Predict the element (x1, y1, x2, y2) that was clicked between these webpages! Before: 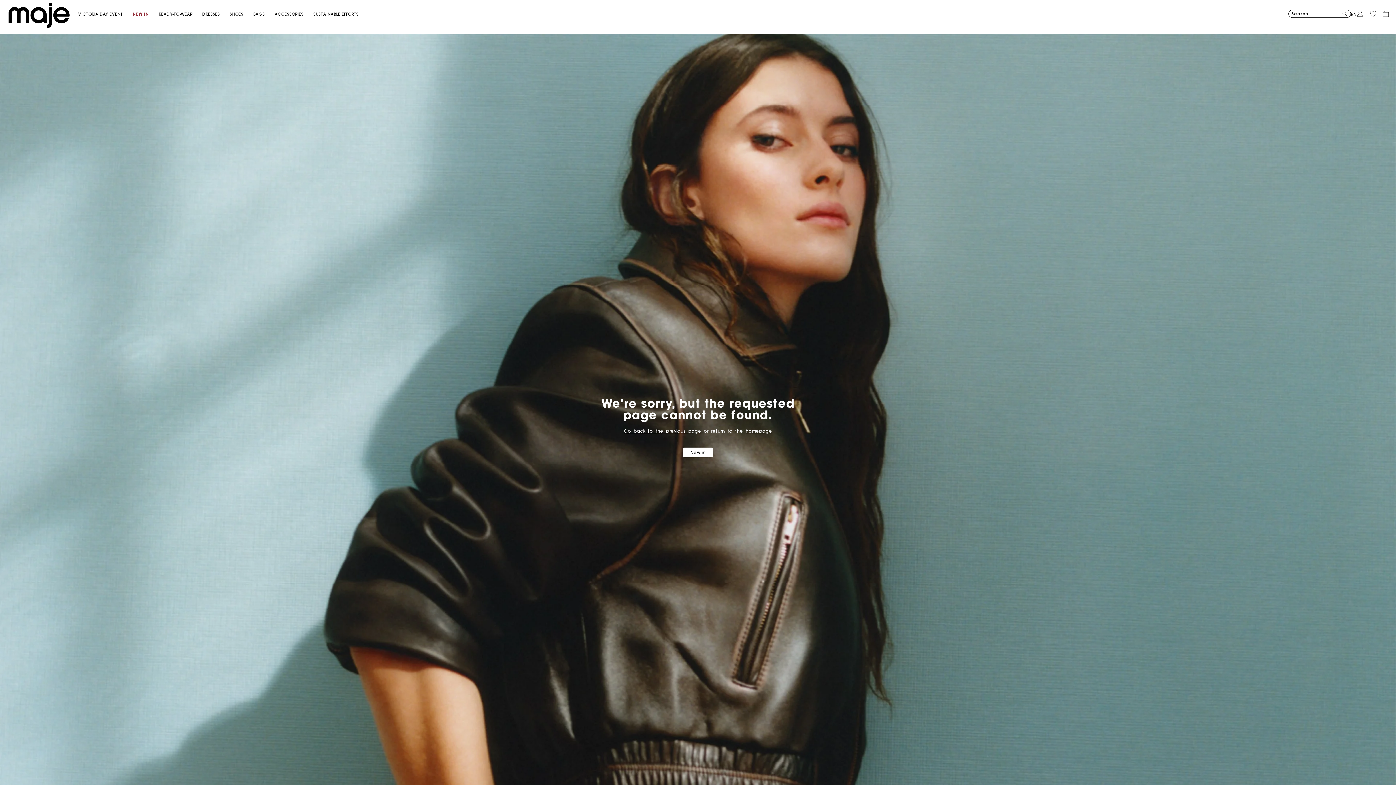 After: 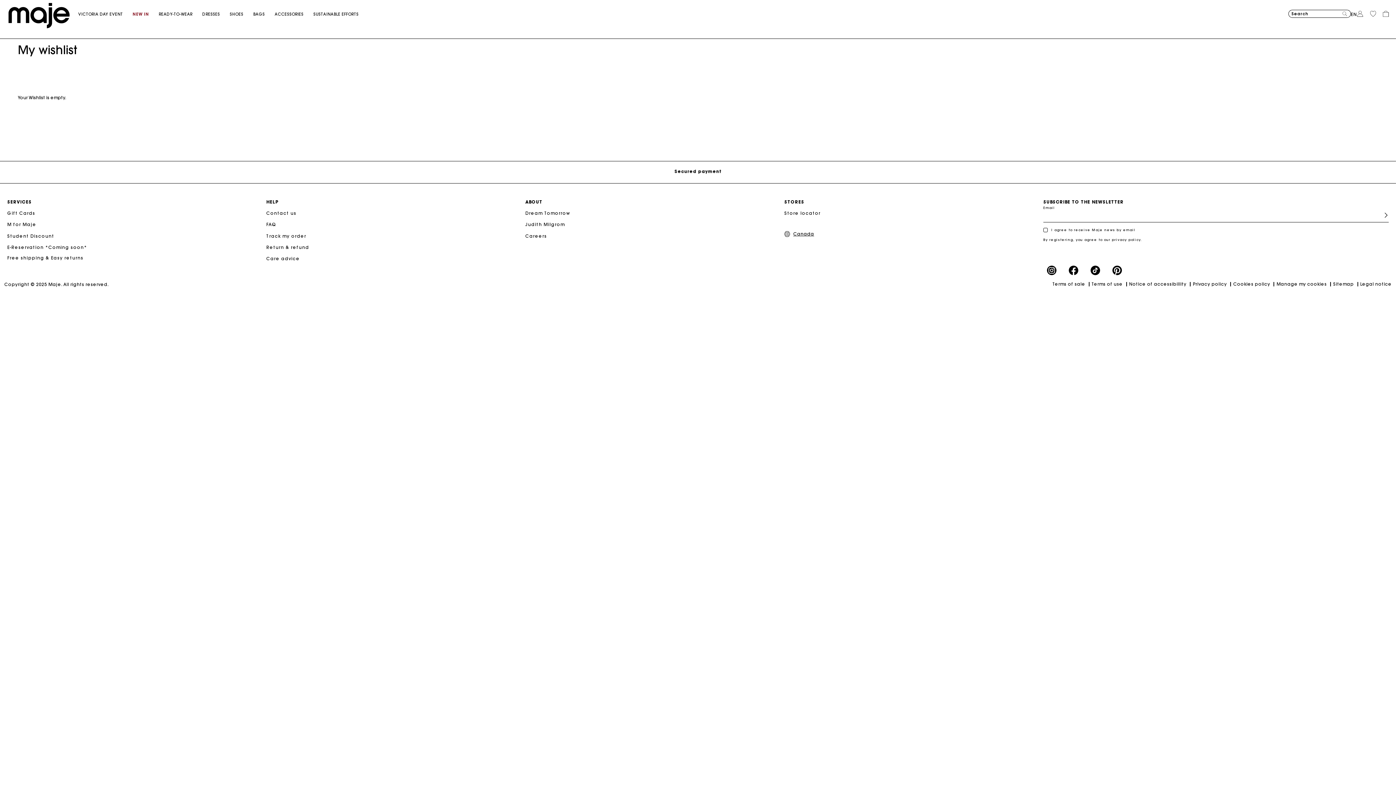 Action: label: Login to your account bbox: (1370, 11, 1376, 16)